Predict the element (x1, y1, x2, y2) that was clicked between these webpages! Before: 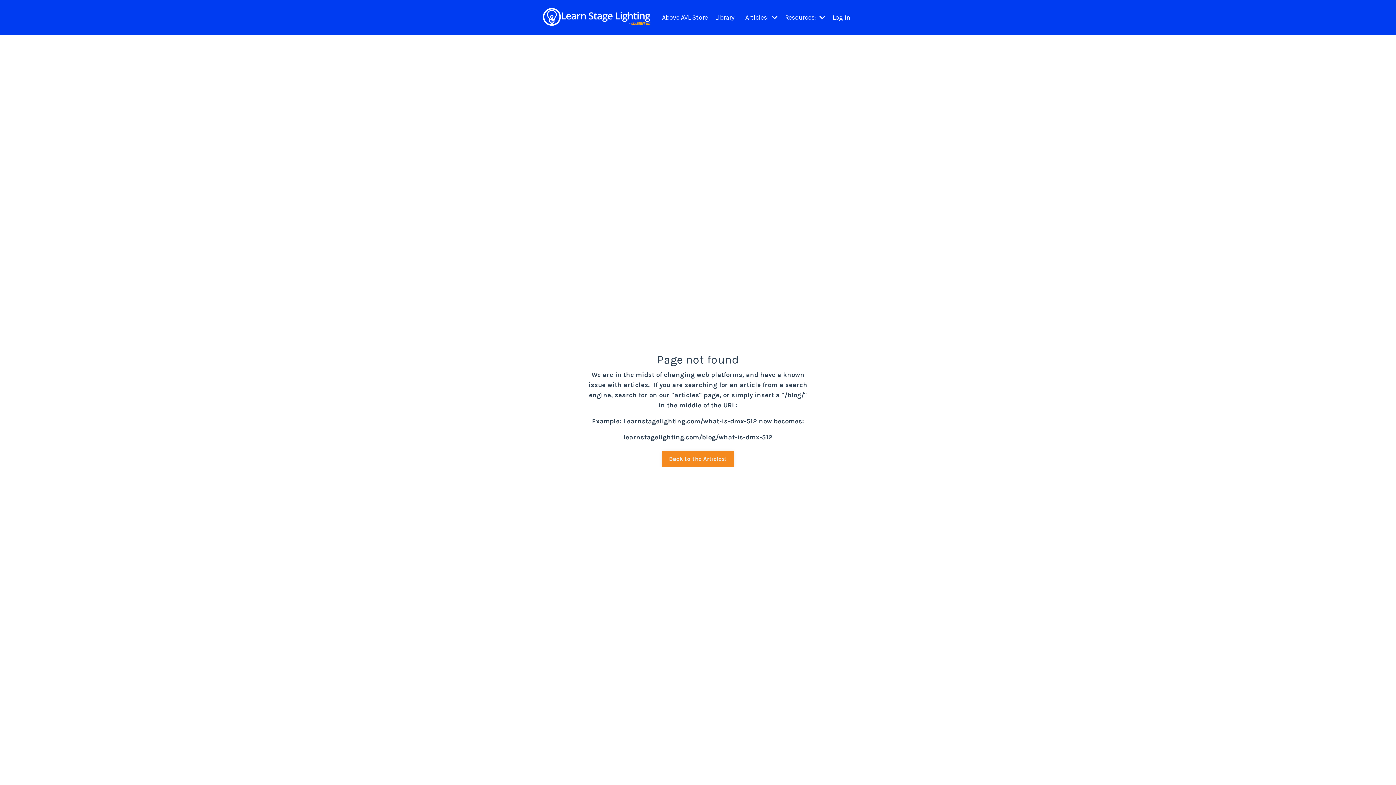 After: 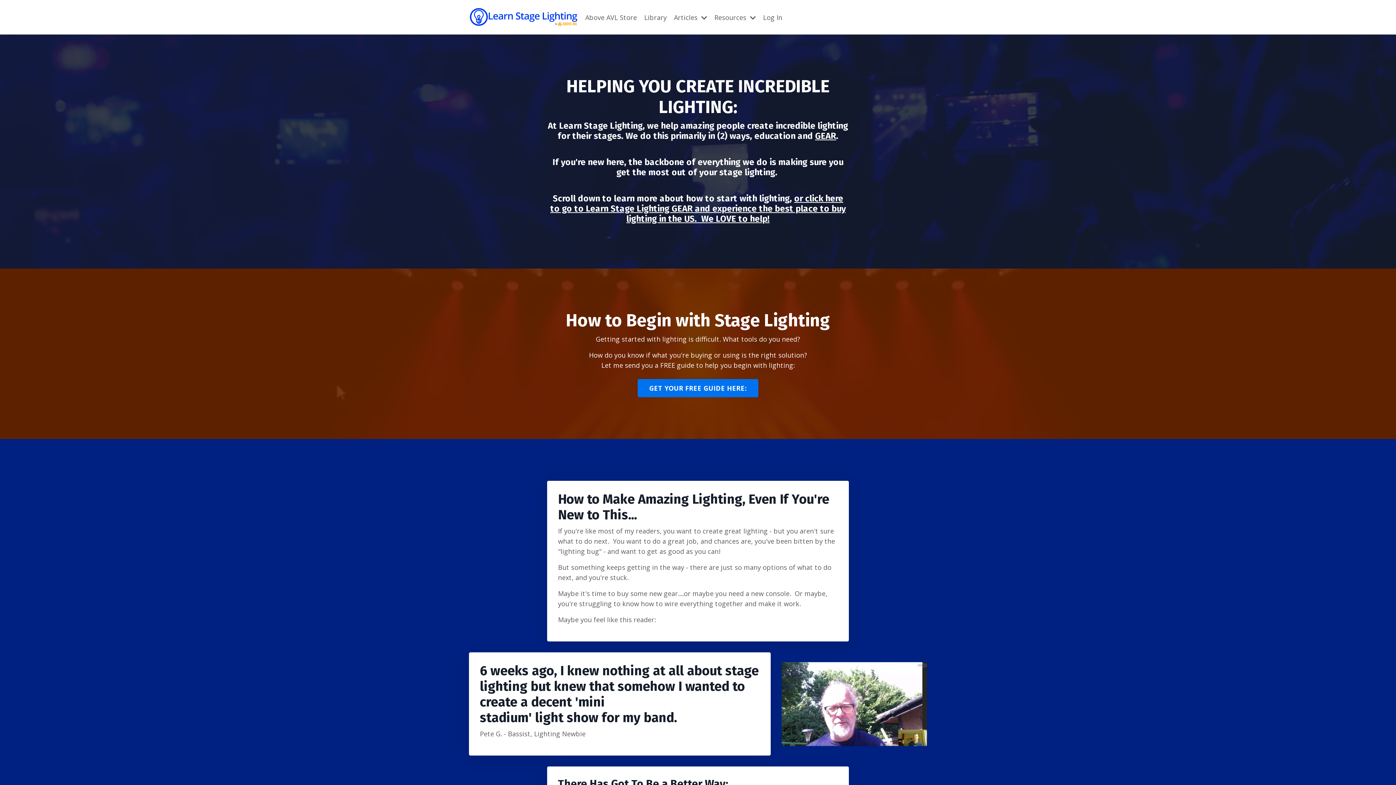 Action: bbox: (542, 7, 651, 26)